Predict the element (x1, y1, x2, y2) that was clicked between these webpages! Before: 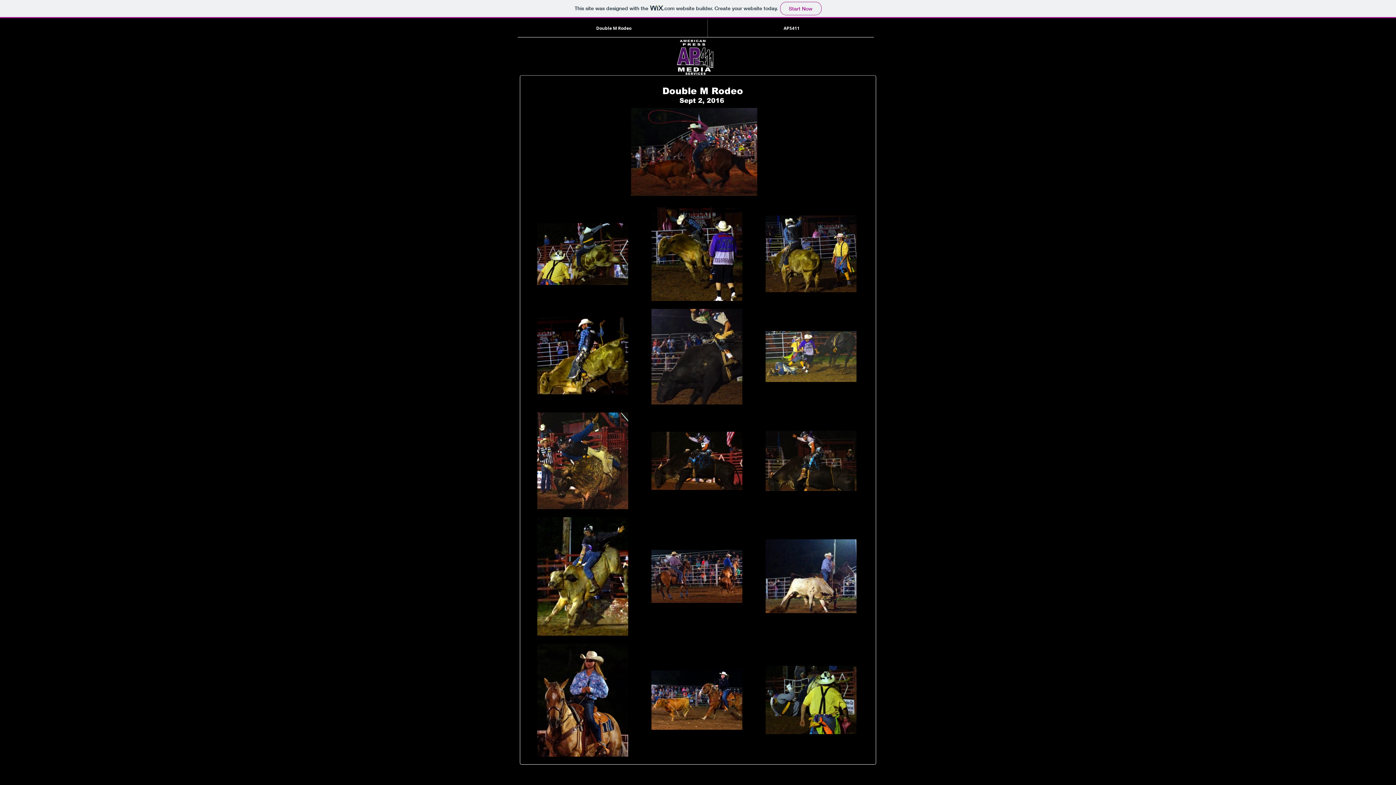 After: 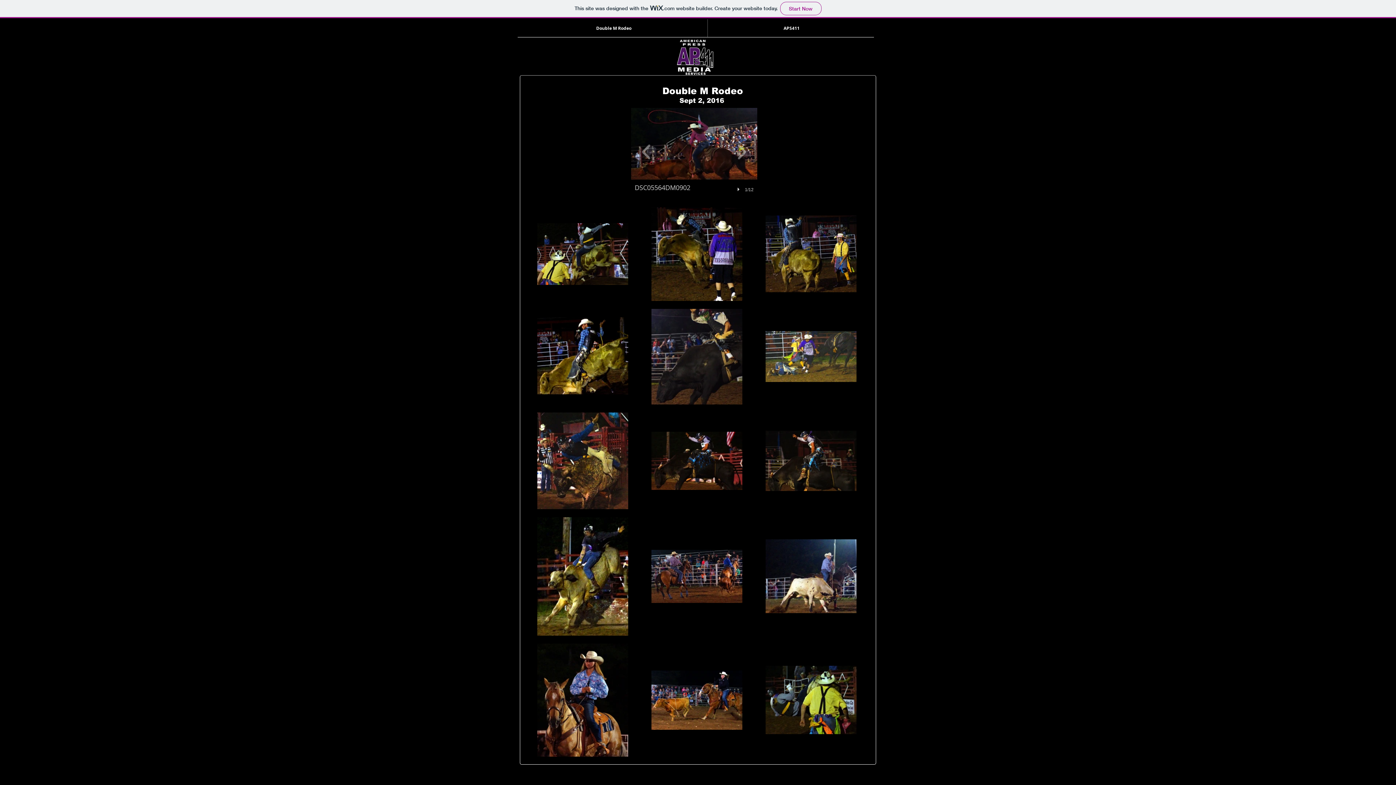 Action: bbox: (736, 186, 743, 192) label: play